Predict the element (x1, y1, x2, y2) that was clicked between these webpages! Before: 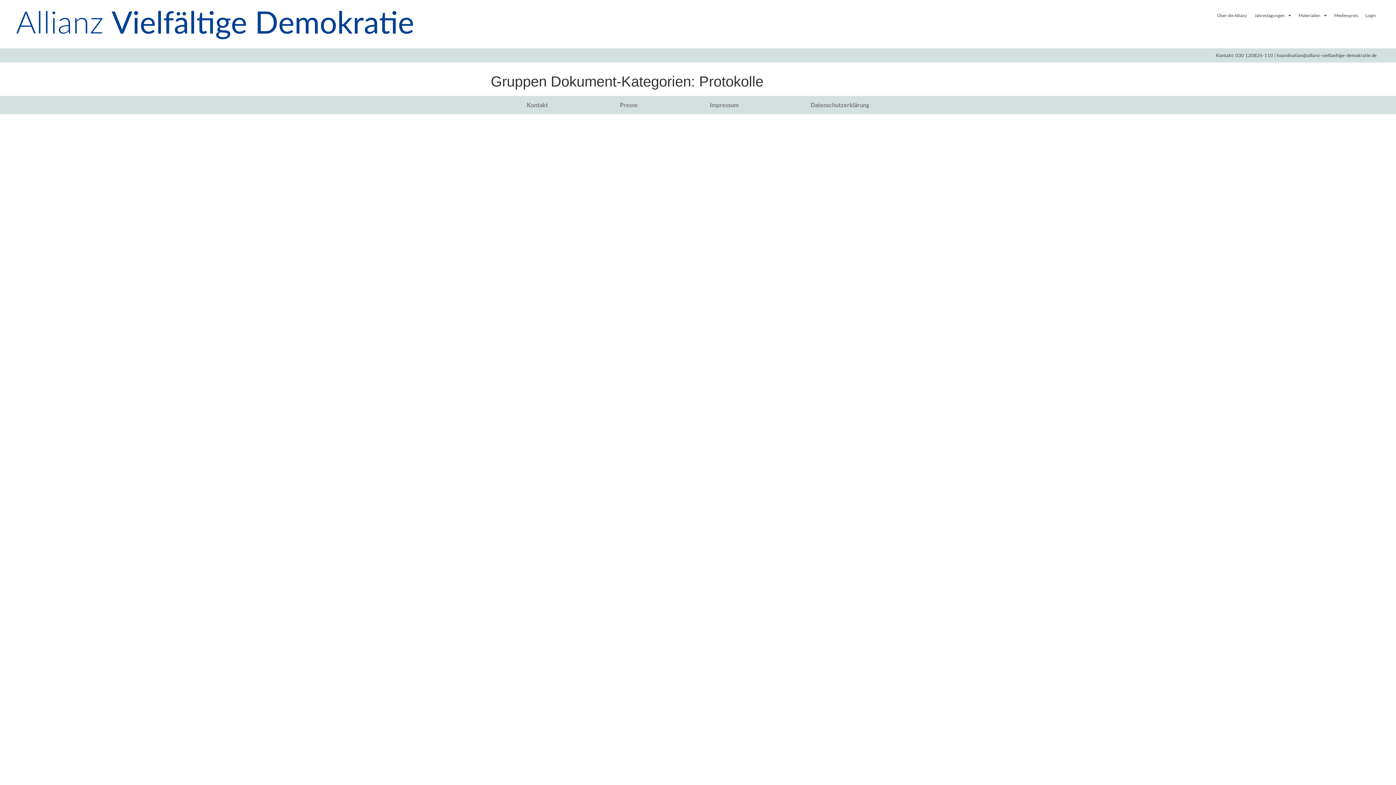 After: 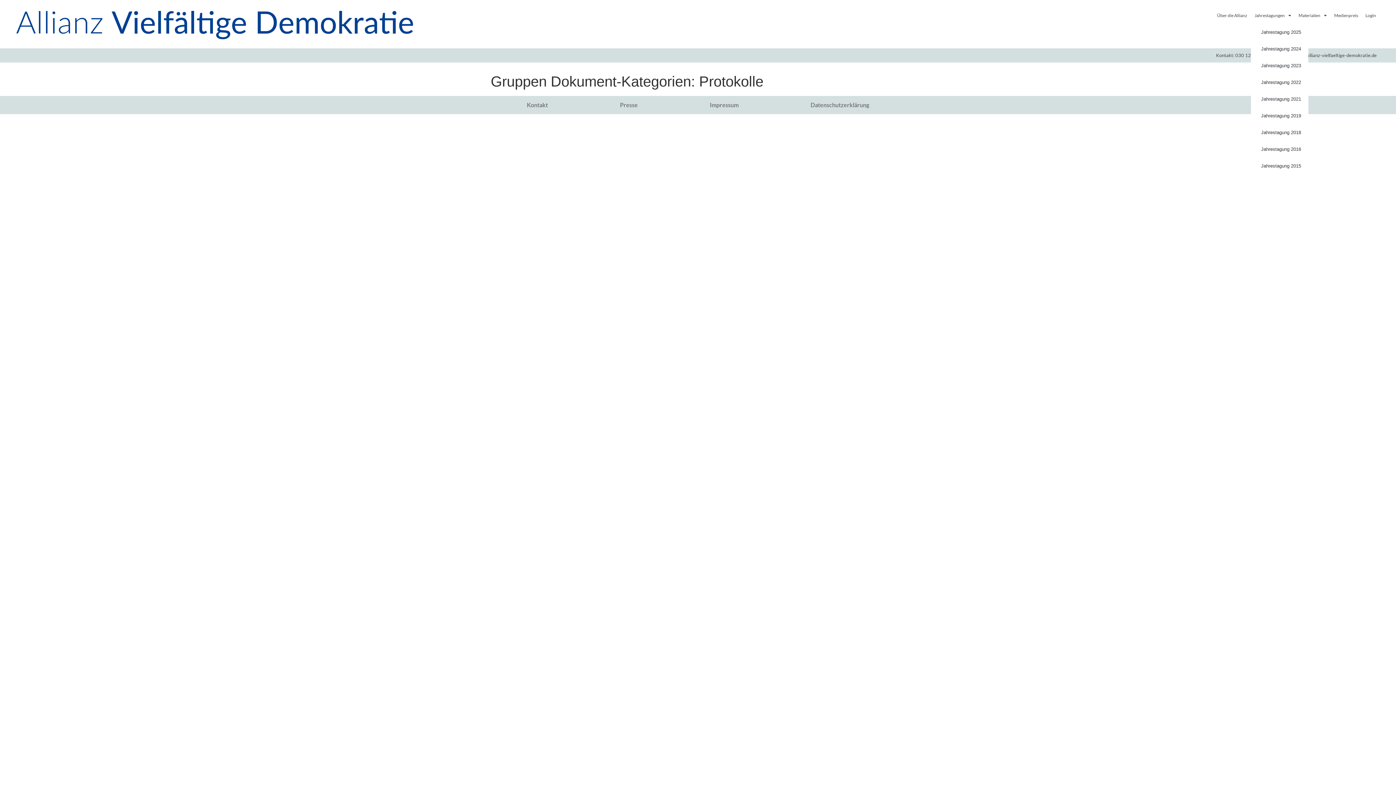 Action: bbox: (1251, 7, 1295, 24) label: Jahrestagungen